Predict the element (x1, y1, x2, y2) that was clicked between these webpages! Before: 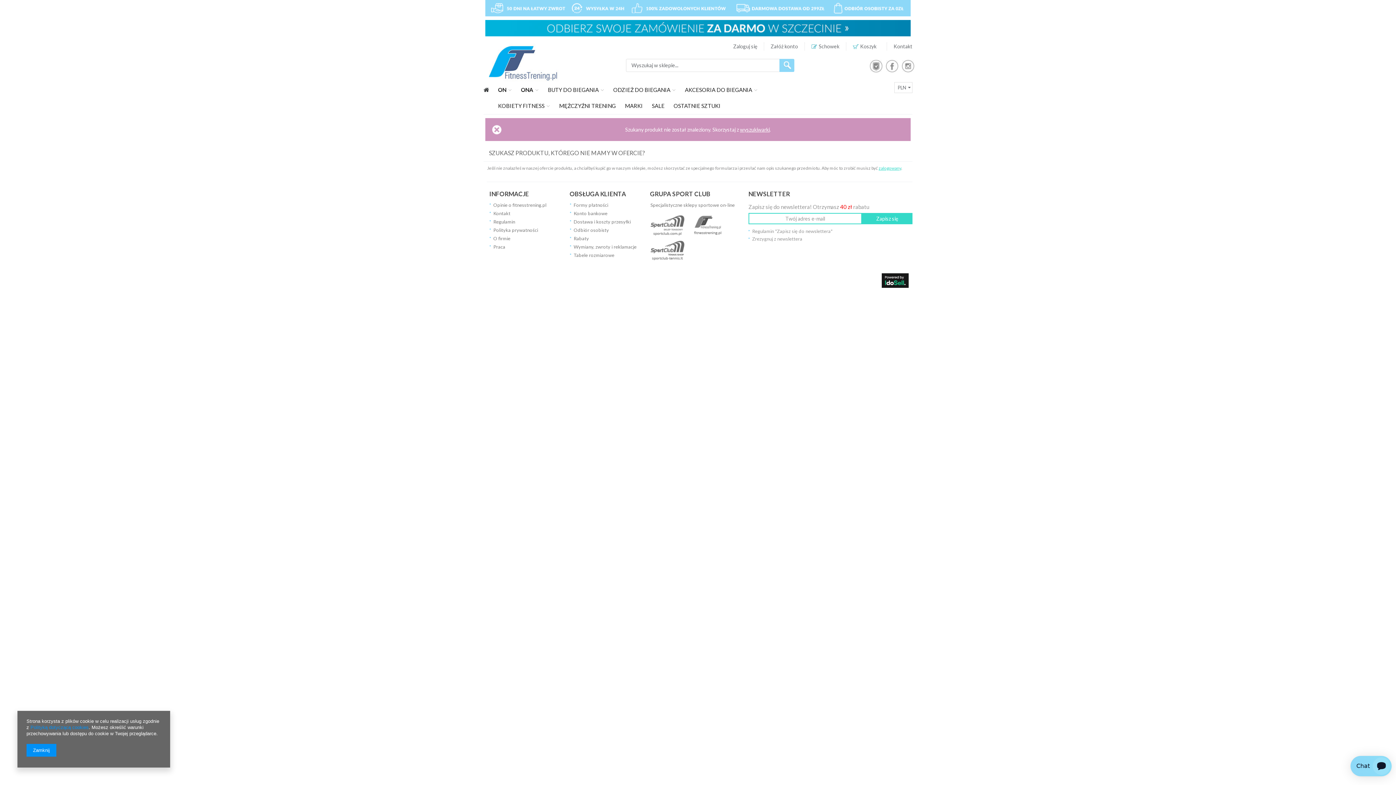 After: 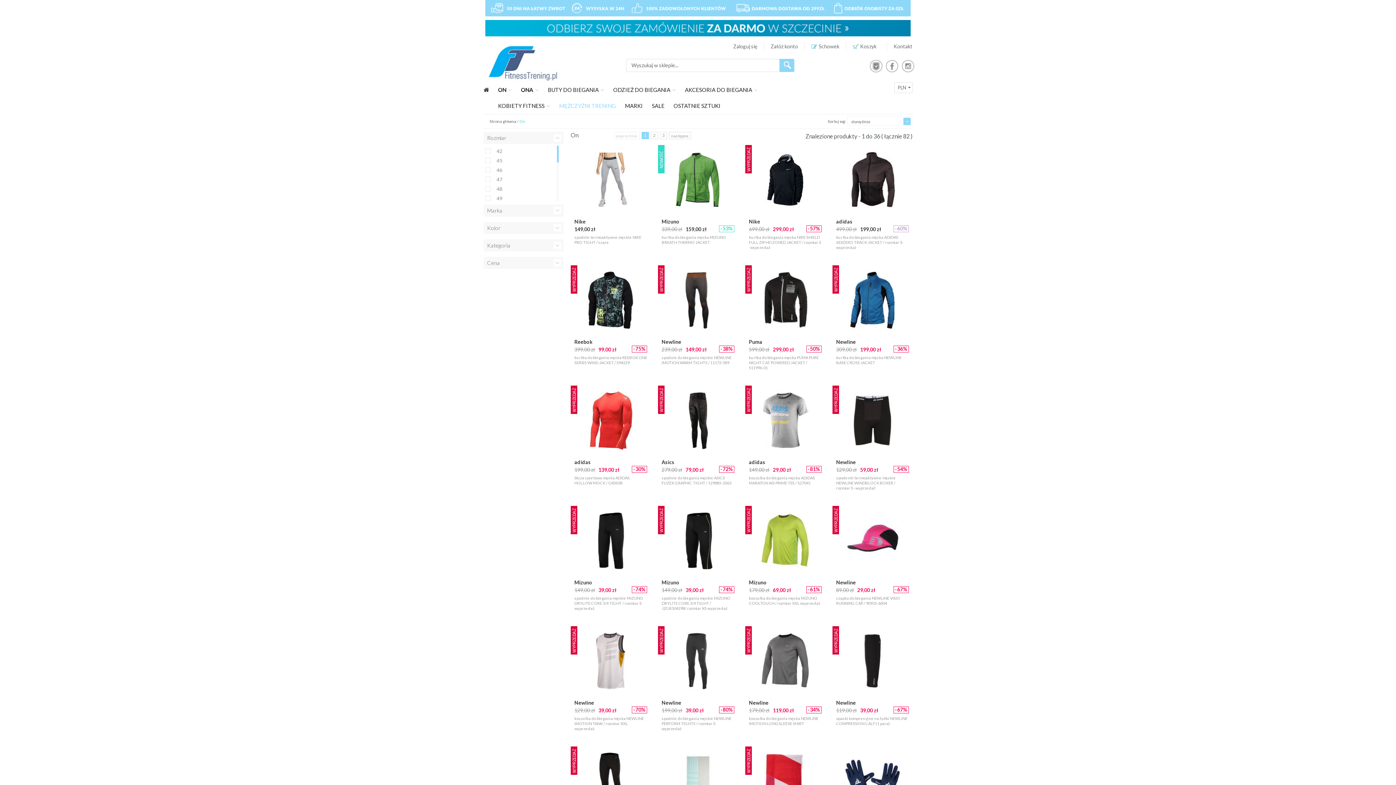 Action: label: ON bbox: (498, 81, 512, 97)